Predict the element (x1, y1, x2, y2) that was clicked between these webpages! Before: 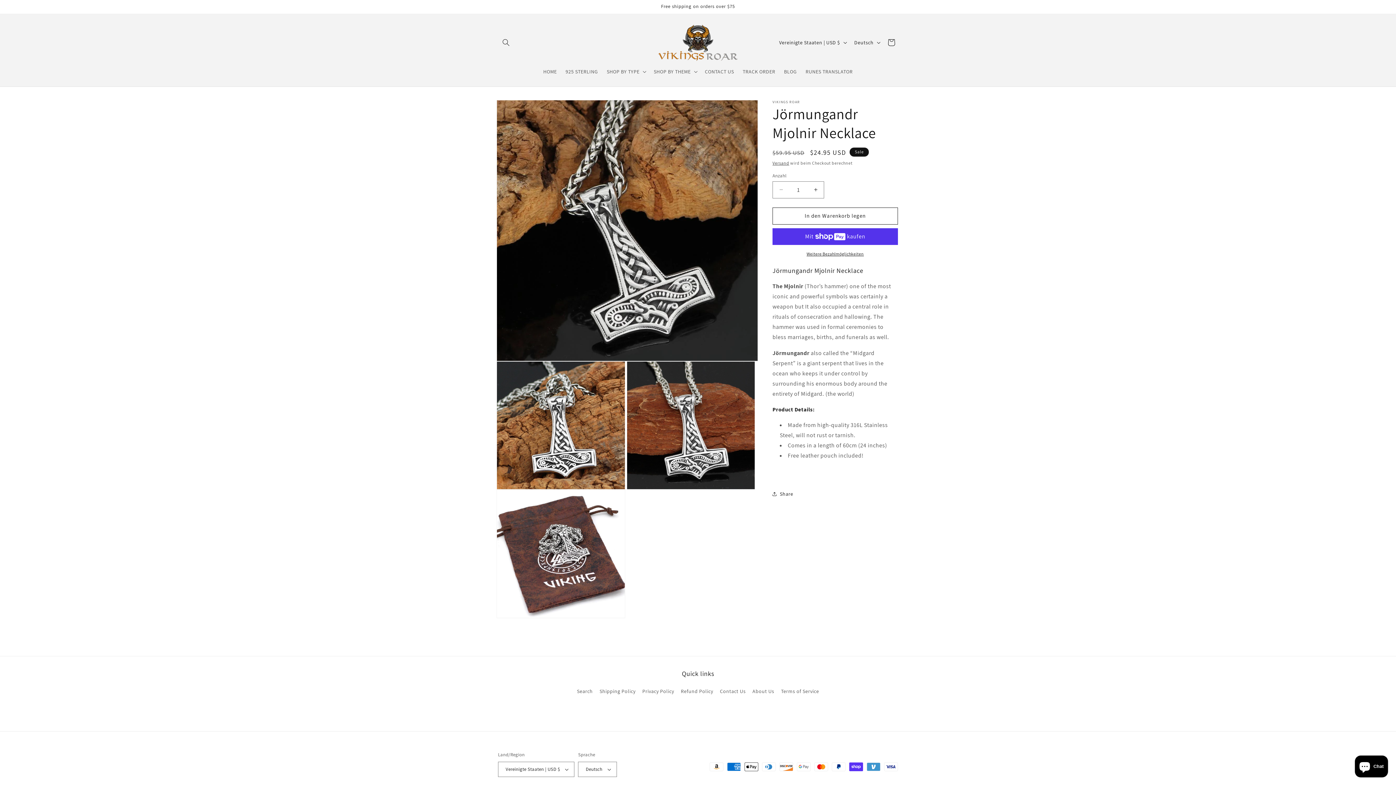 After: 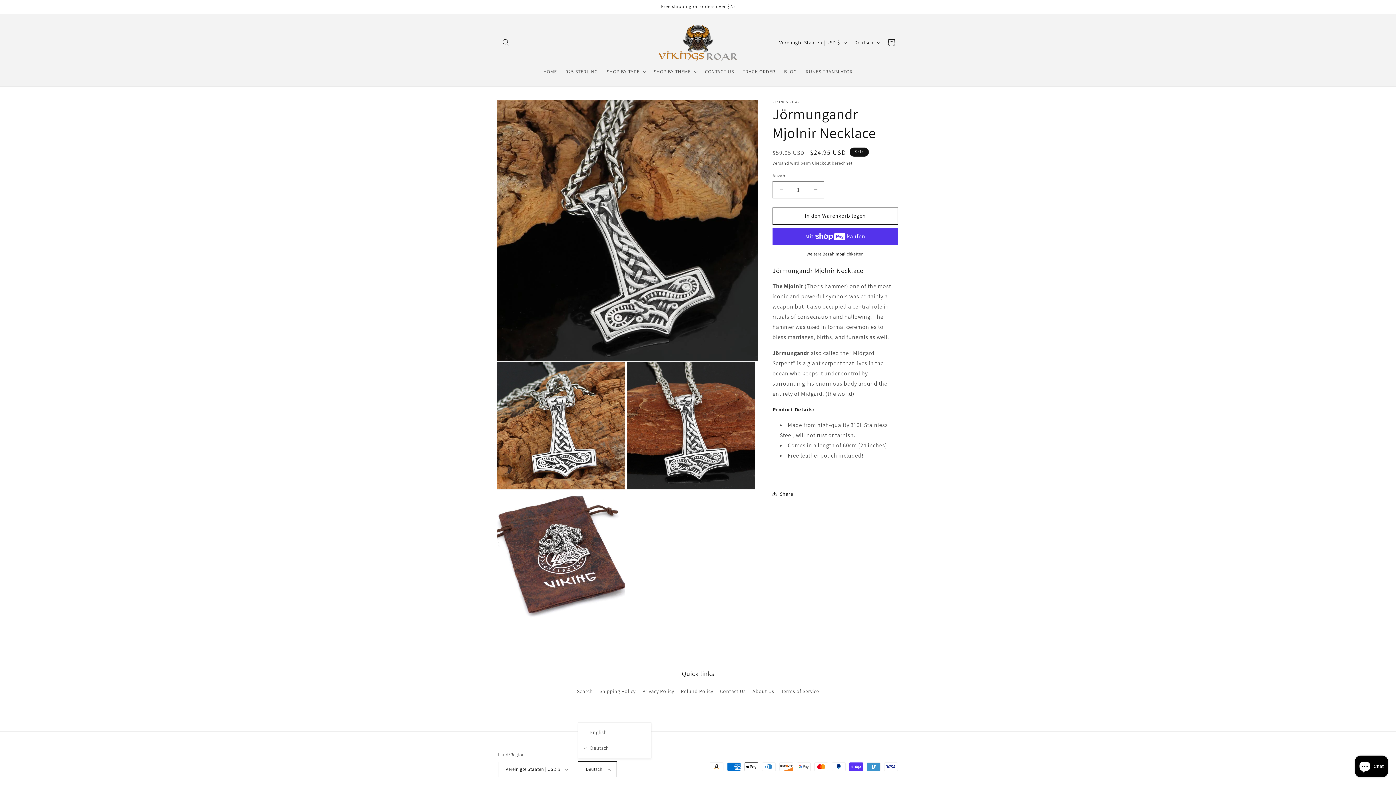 Action: label: Deutsch bbox: (578, 762, 617, 777)